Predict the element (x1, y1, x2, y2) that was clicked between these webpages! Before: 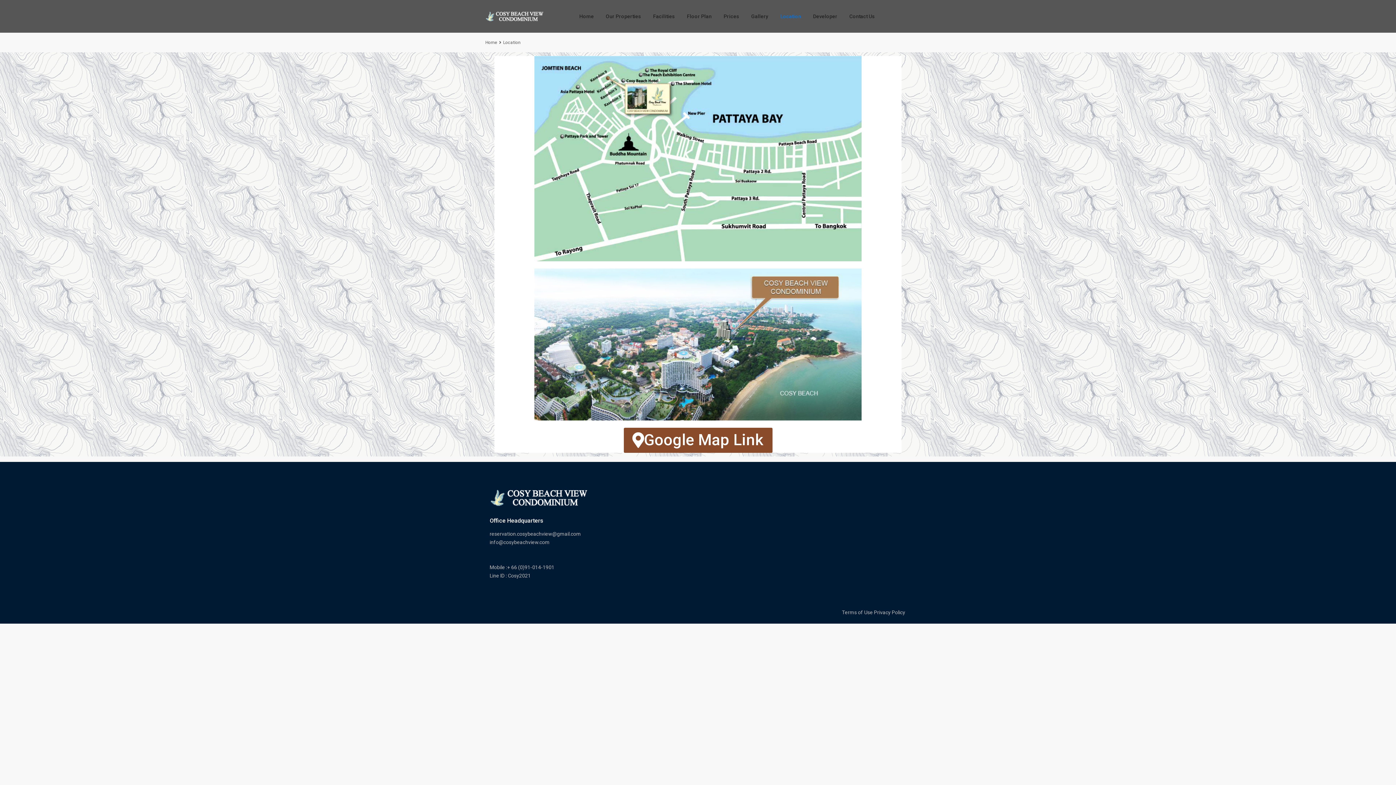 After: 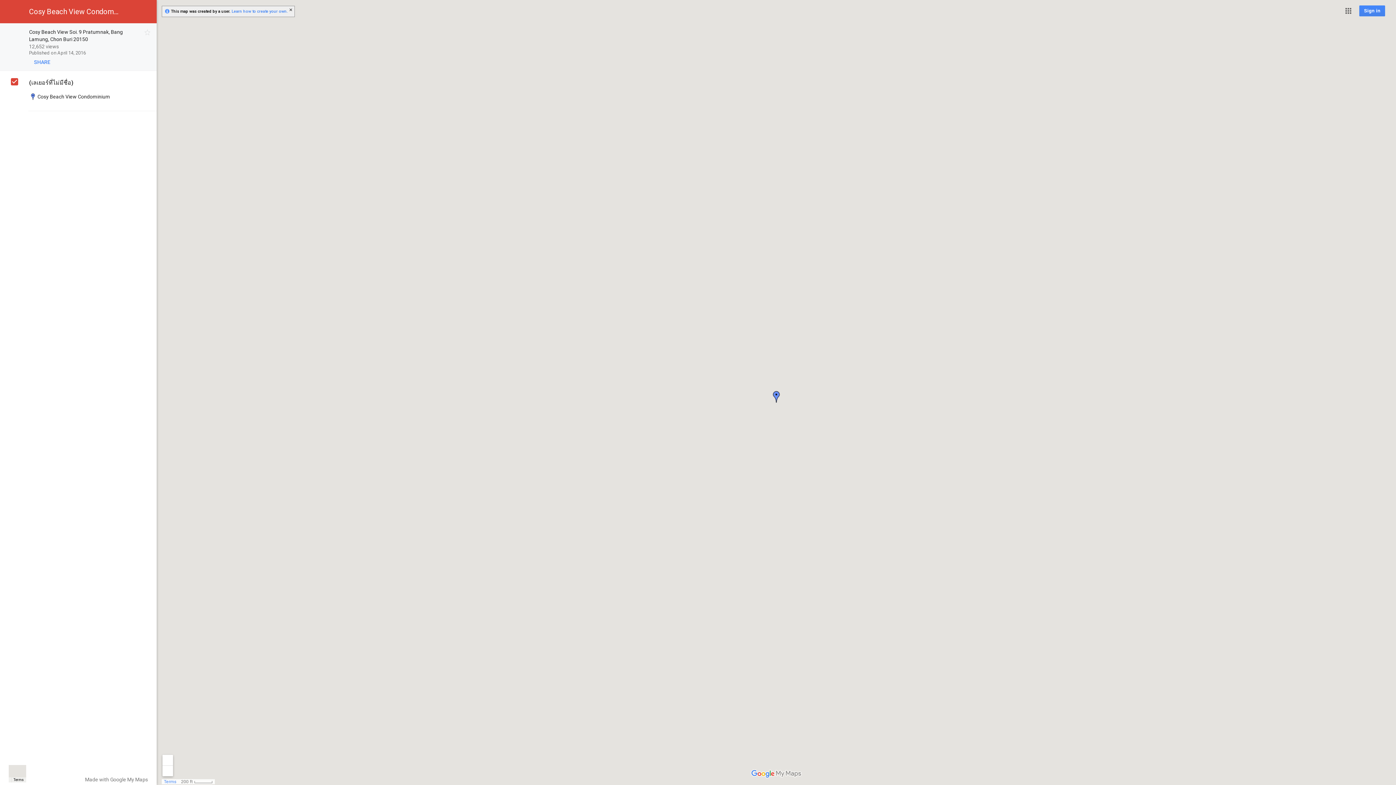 Action: bbox: (623, 428, 772, 453) label: Google Map Link